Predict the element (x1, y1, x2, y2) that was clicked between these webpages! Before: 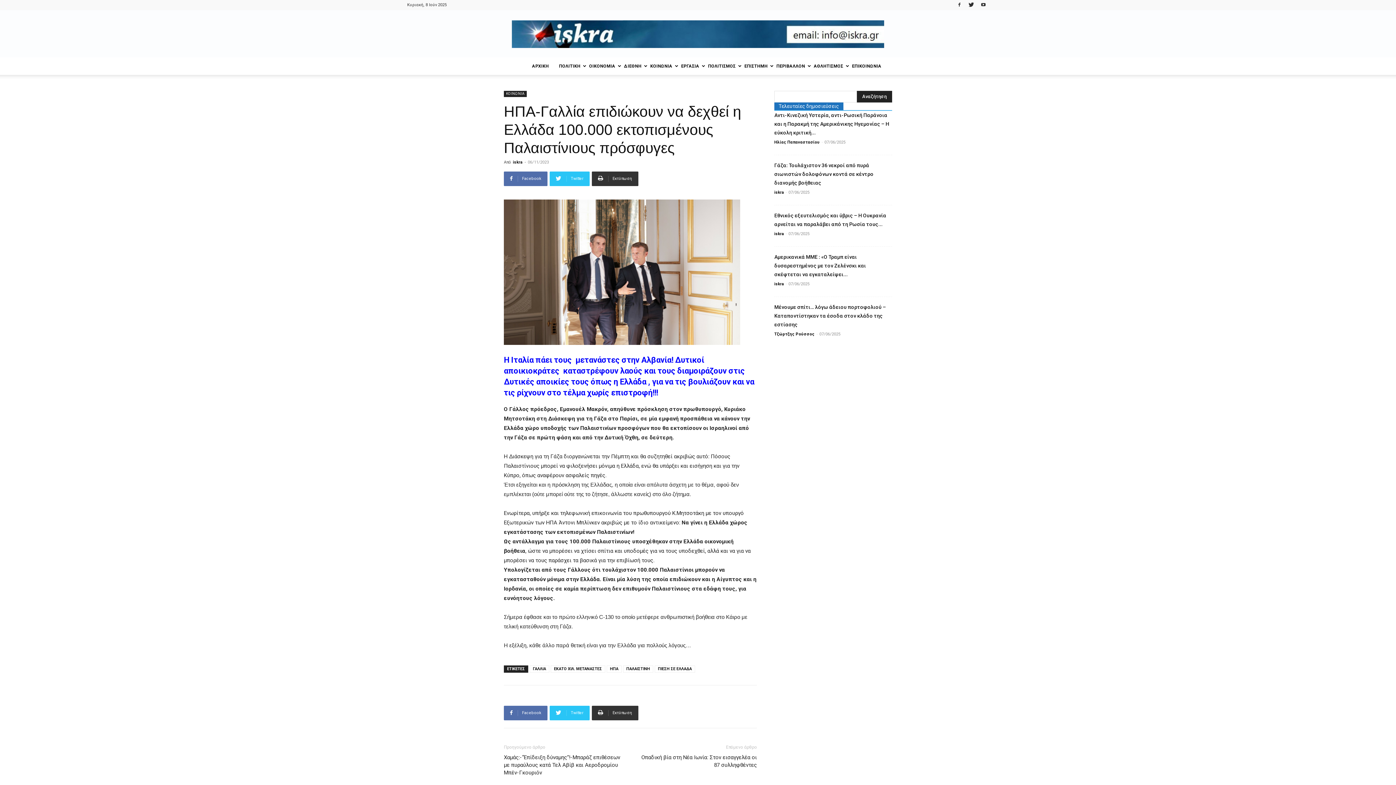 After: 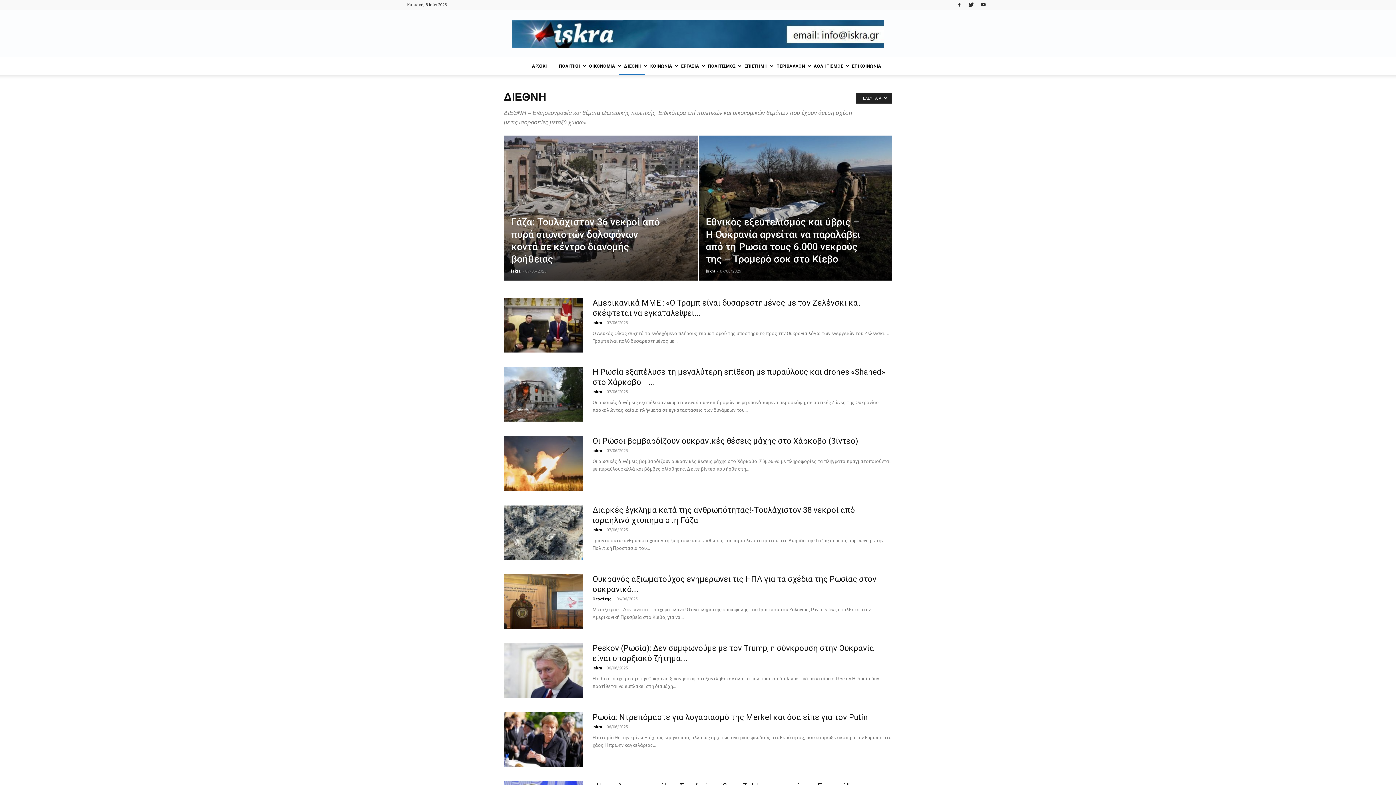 Action: label: ΔΙΕΘΝΗ bbox: (619, 57, 645, 74)